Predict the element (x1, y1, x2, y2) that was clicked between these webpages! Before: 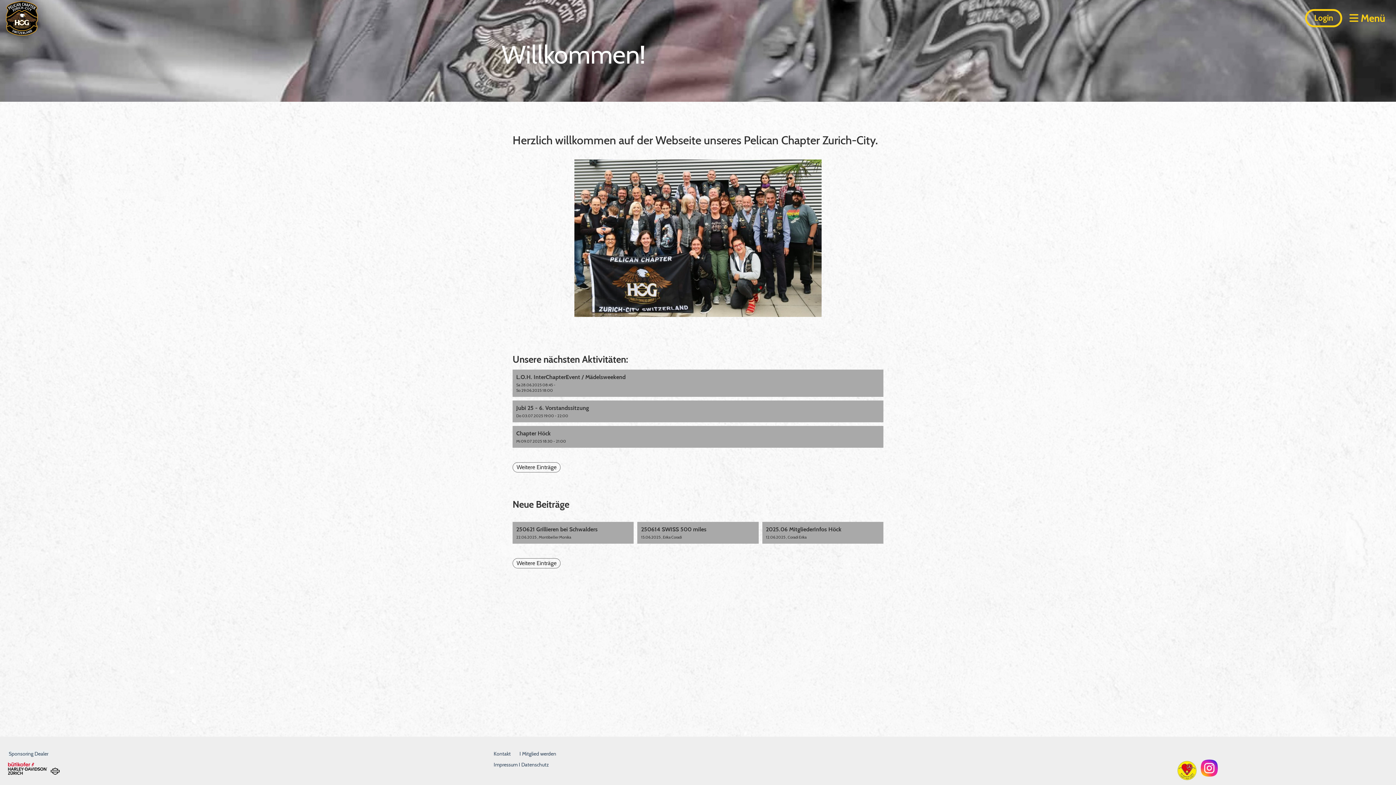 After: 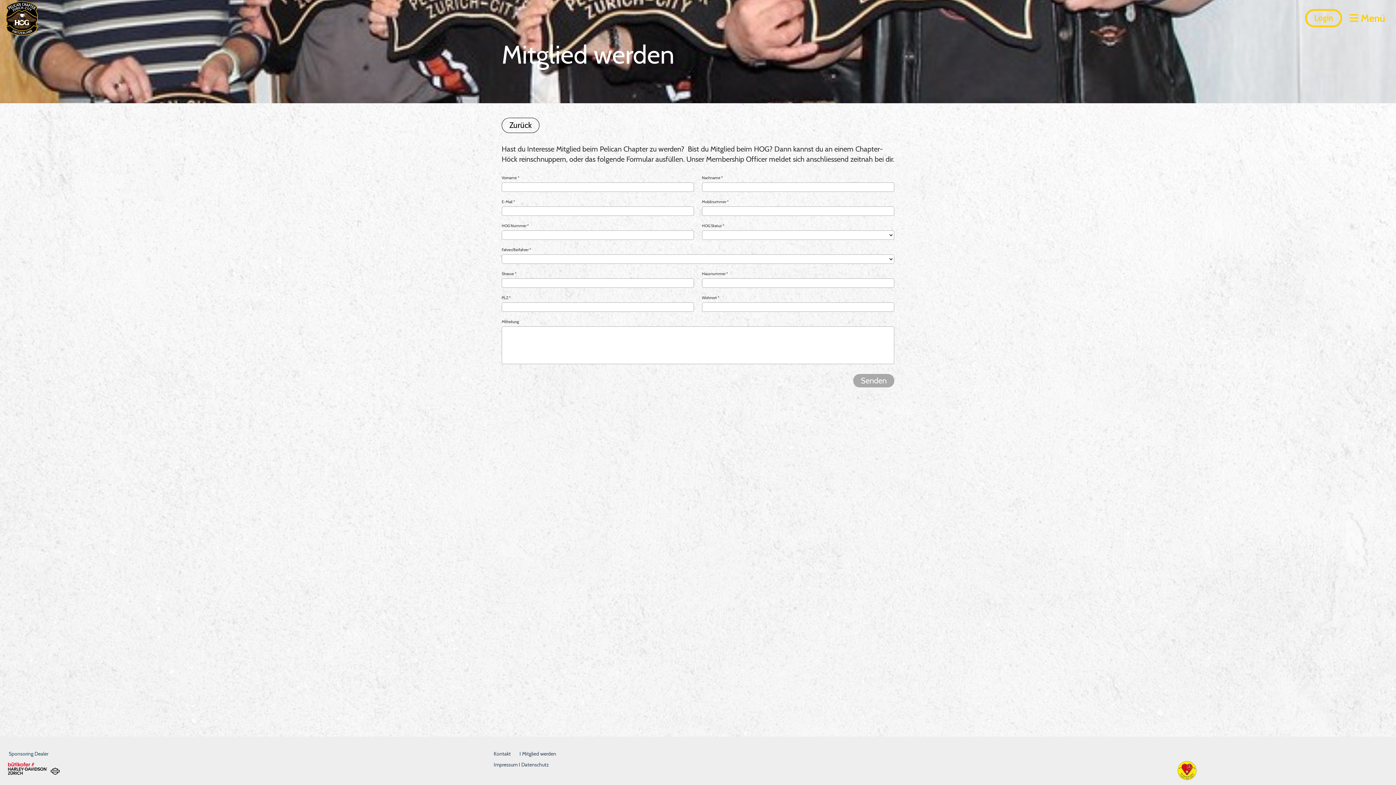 Action: label: Mitglied werden bbox: (522, 750, 556, 757)